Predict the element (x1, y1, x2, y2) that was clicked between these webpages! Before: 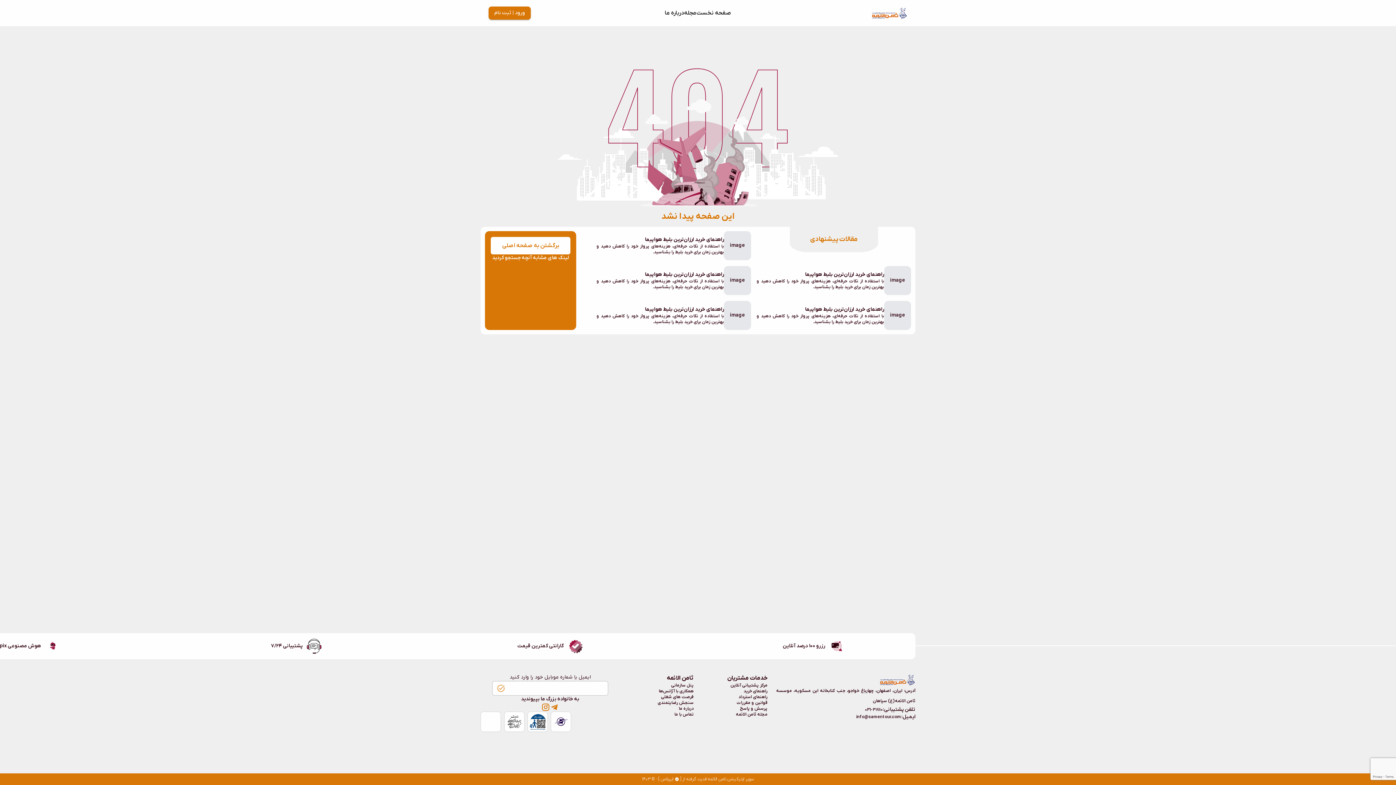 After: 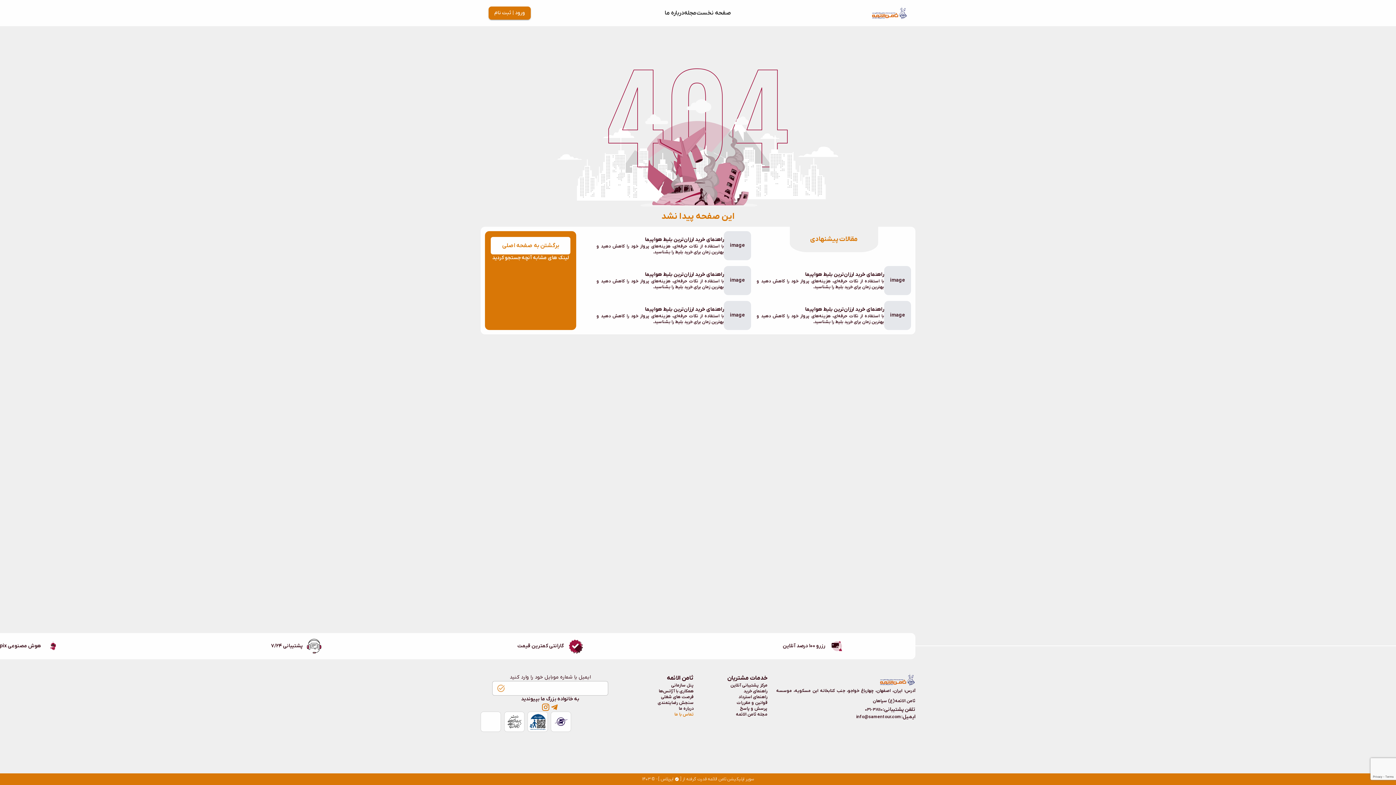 Action: label: تماس با ما bbox: (674, 712, 693, 717)